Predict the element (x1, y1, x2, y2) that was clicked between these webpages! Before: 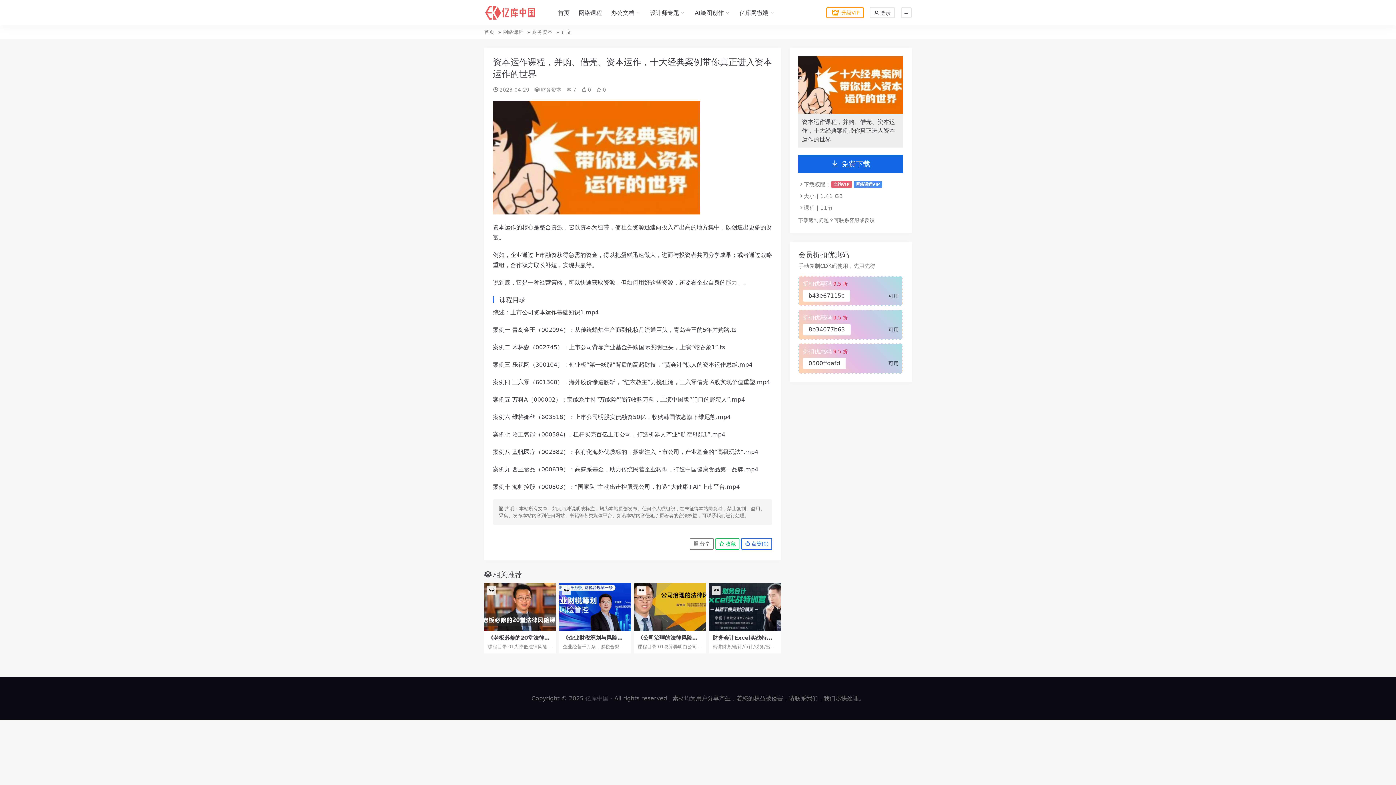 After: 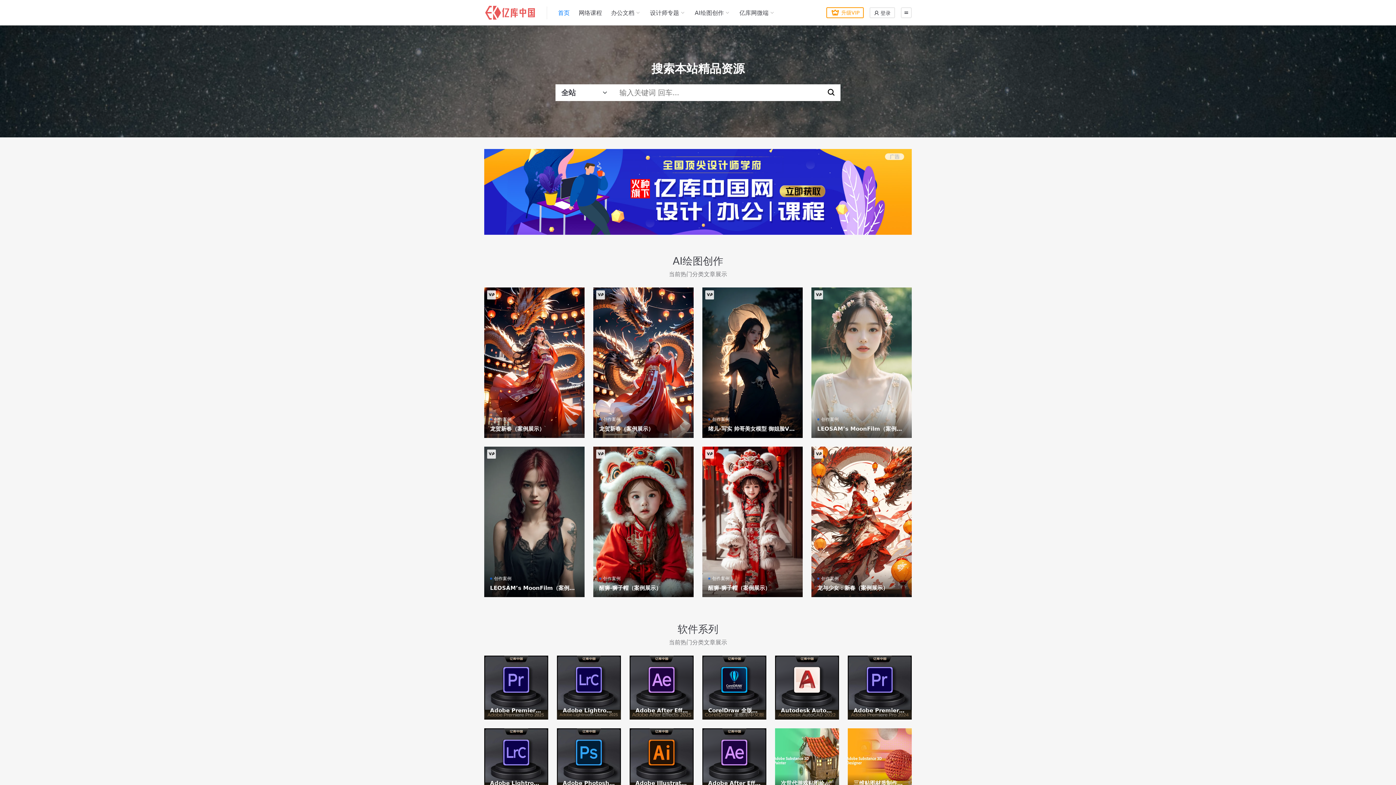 Action: label: 首页 bbox: (558, 0, 569, 25)